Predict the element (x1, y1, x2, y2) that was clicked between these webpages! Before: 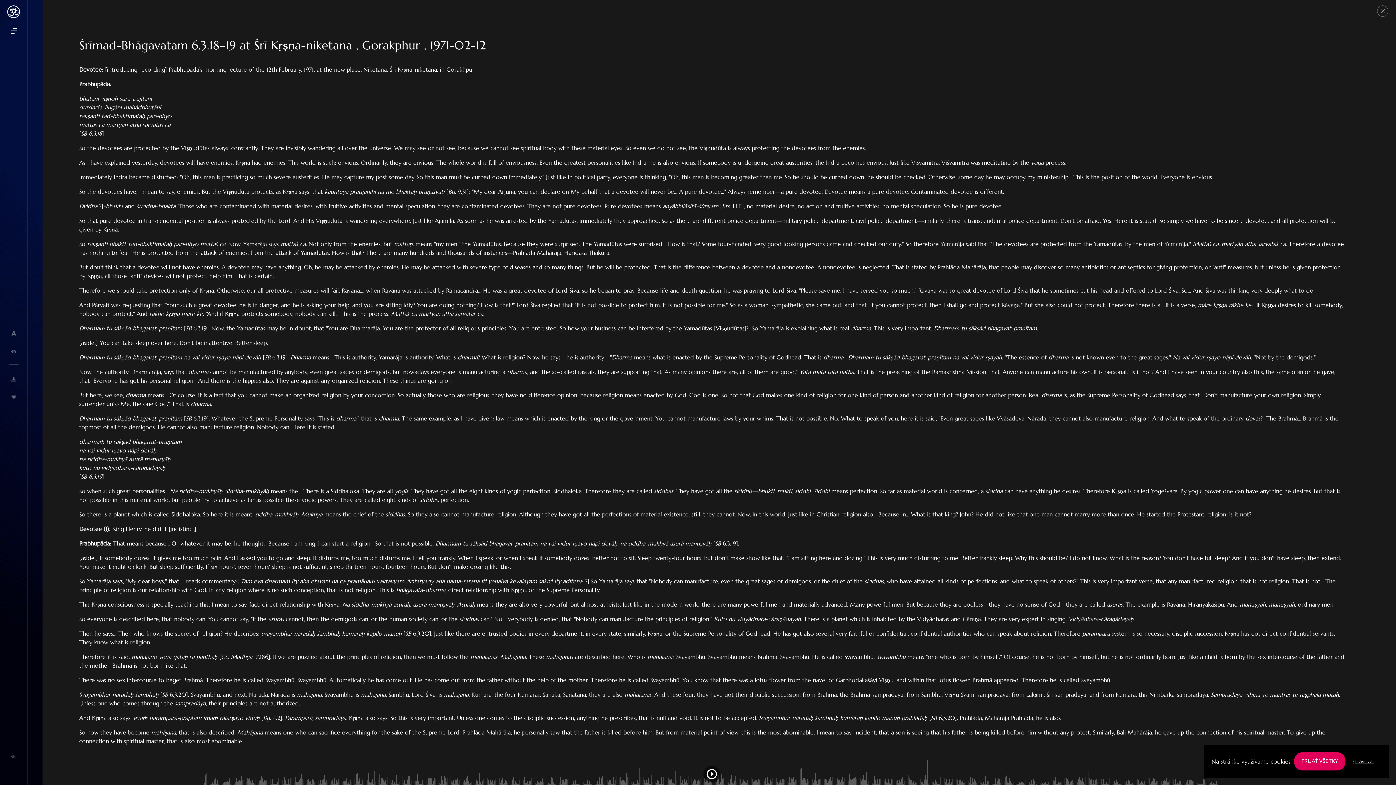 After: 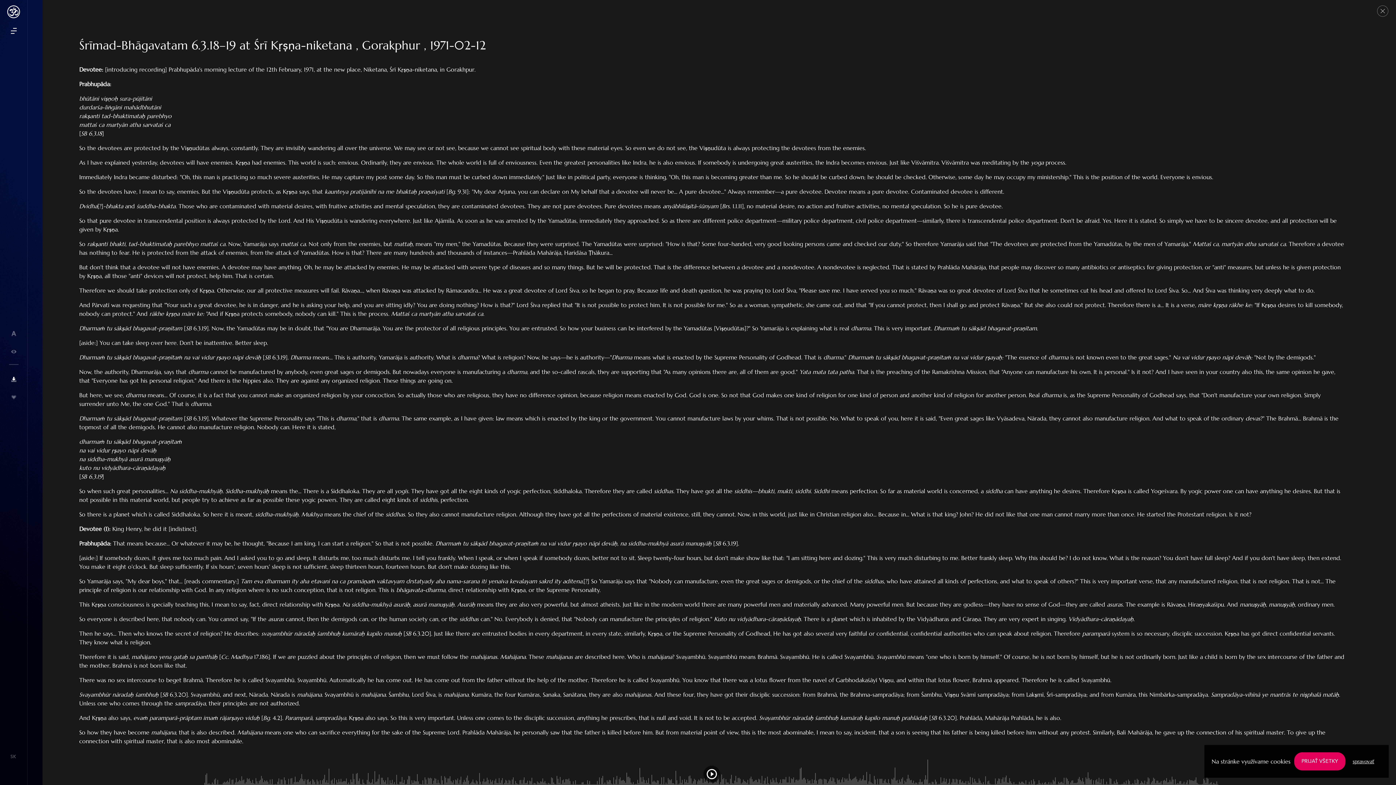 Action: bbox: (11, 374, 16, 383)